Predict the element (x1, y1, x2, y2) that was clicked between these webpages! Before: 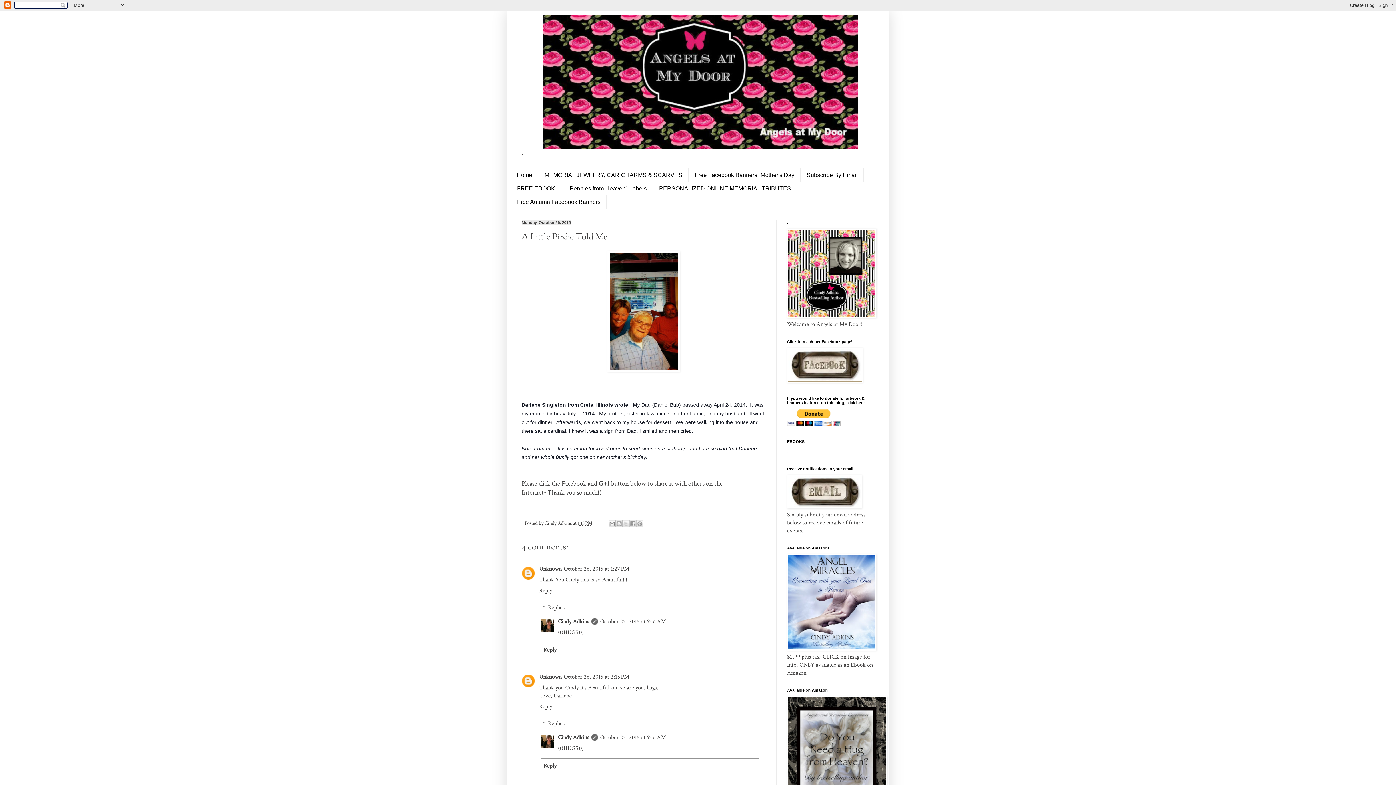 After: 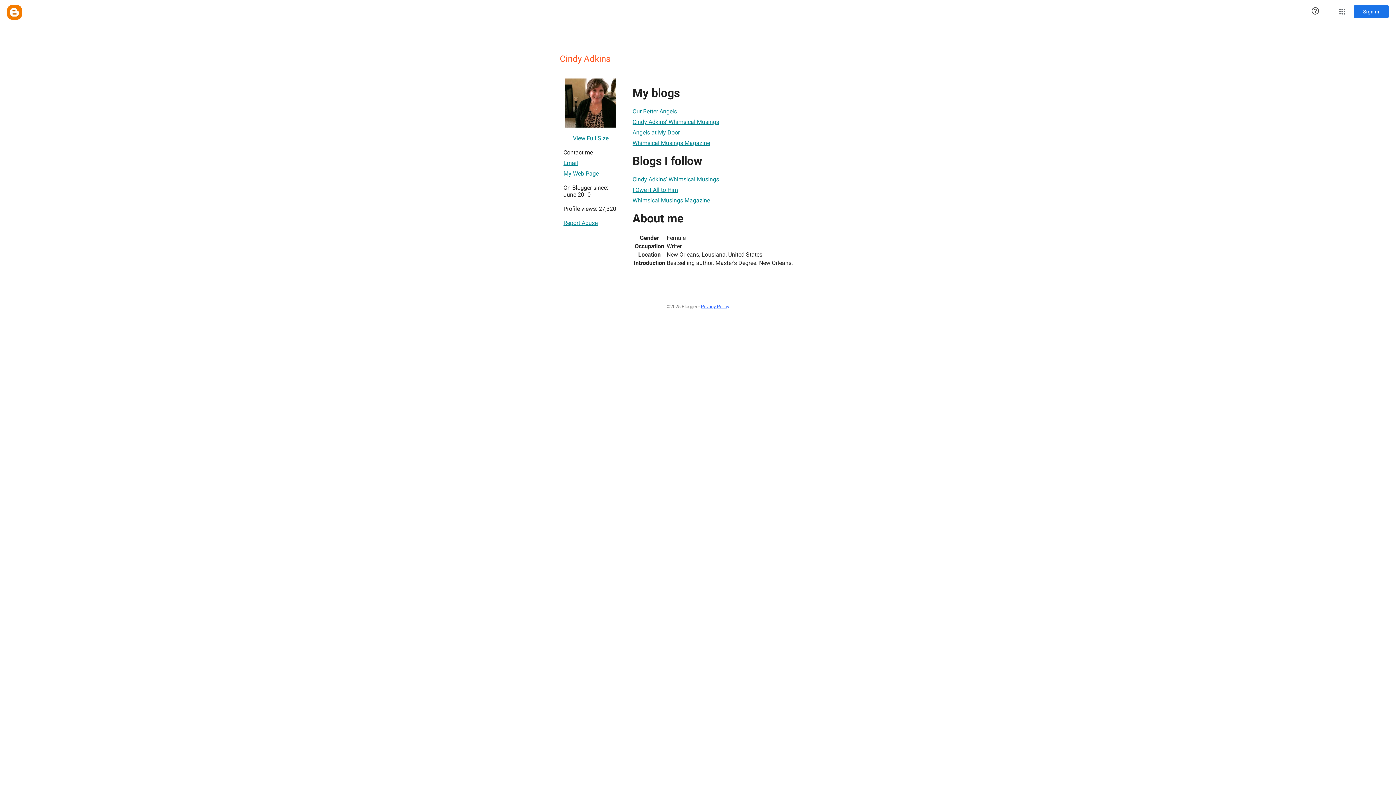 Action: bbox: (558, 618, 589, 625) label: Cindy Adkins